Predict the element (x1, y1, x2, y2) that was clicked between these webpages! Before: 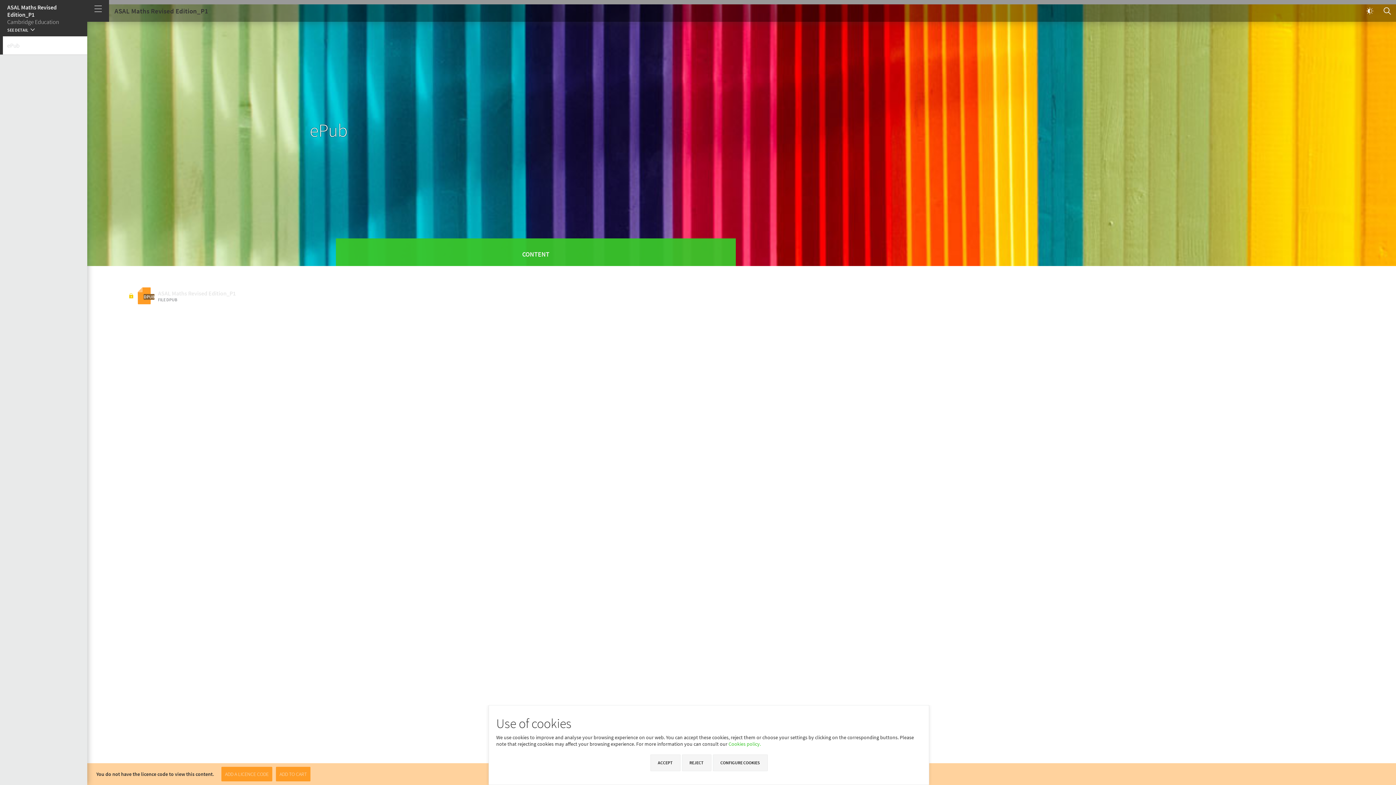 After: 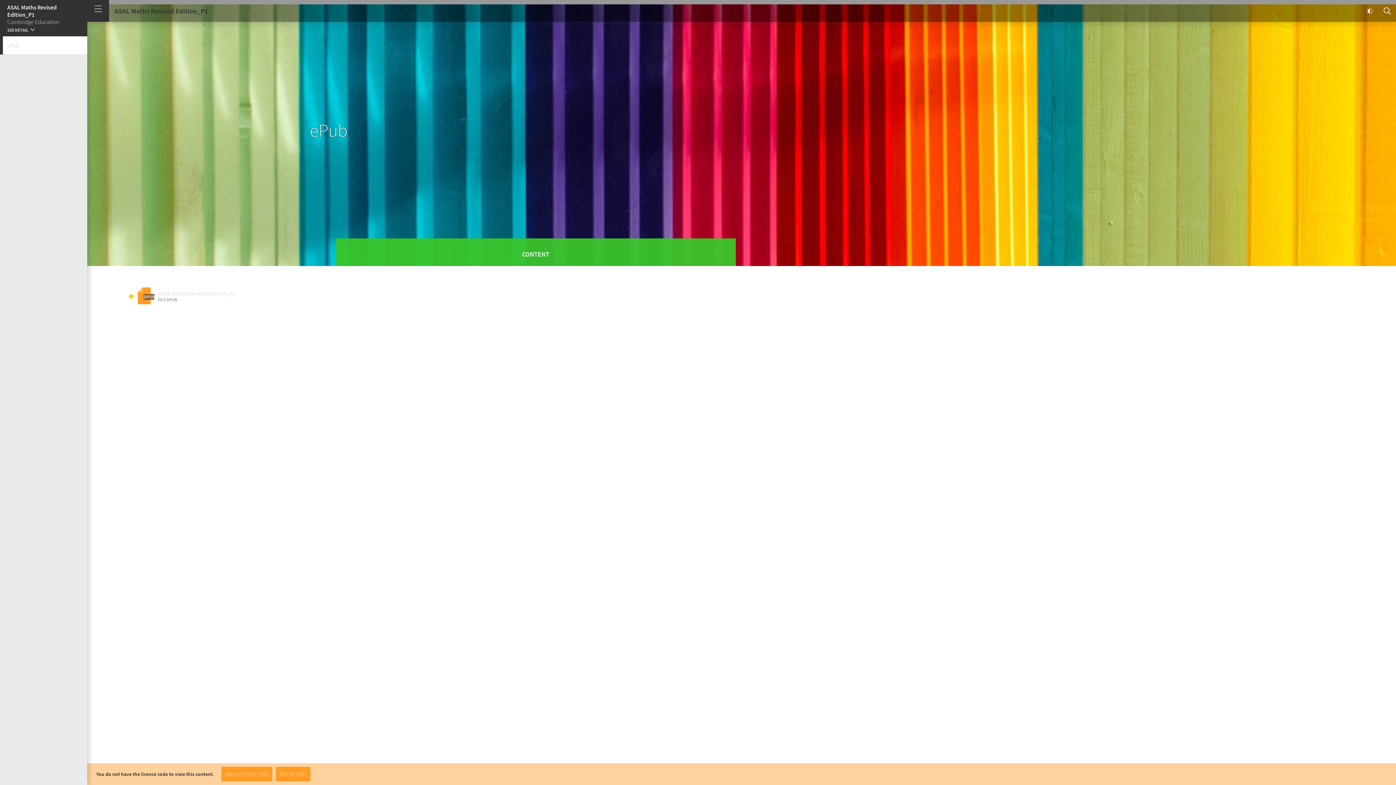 Action: label: REJECT bbox: (682, 754, 711, 771)